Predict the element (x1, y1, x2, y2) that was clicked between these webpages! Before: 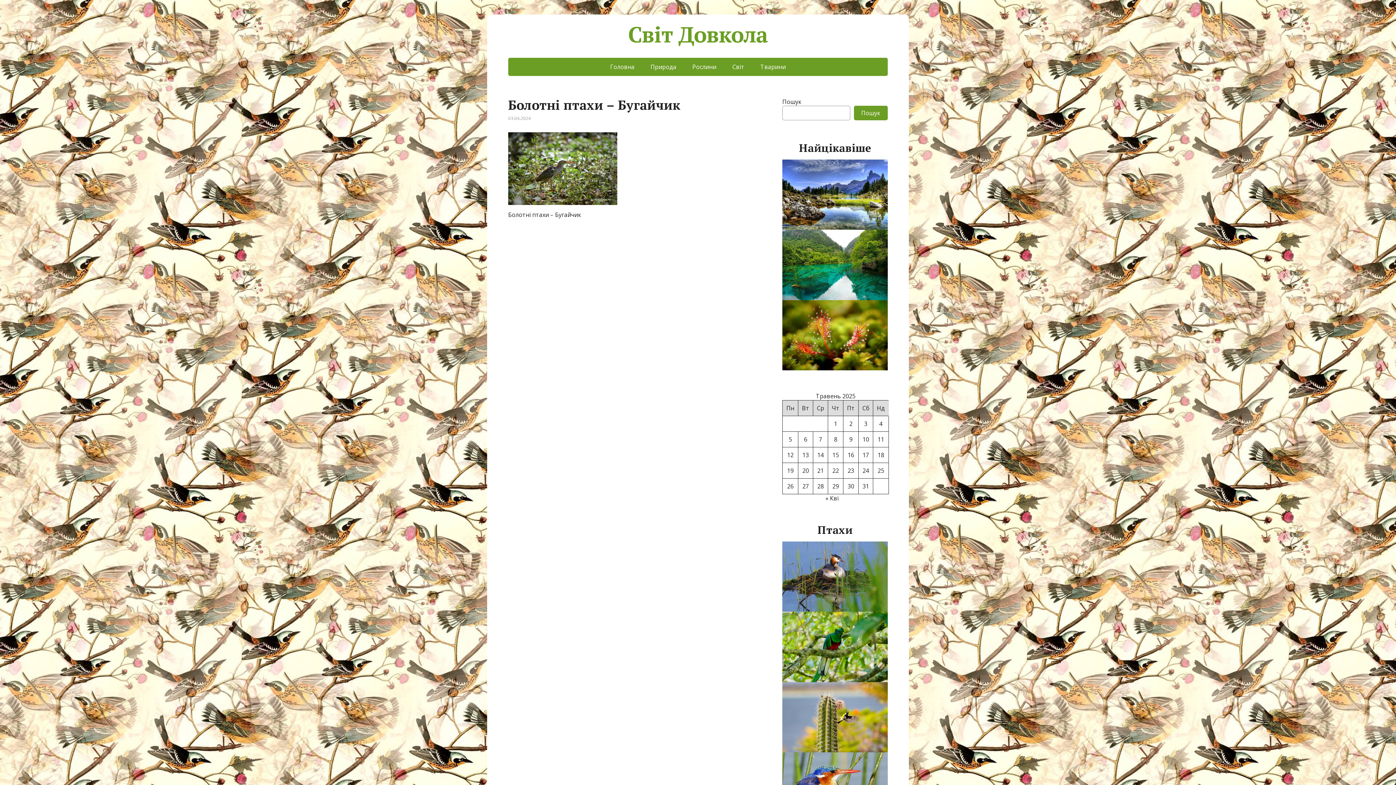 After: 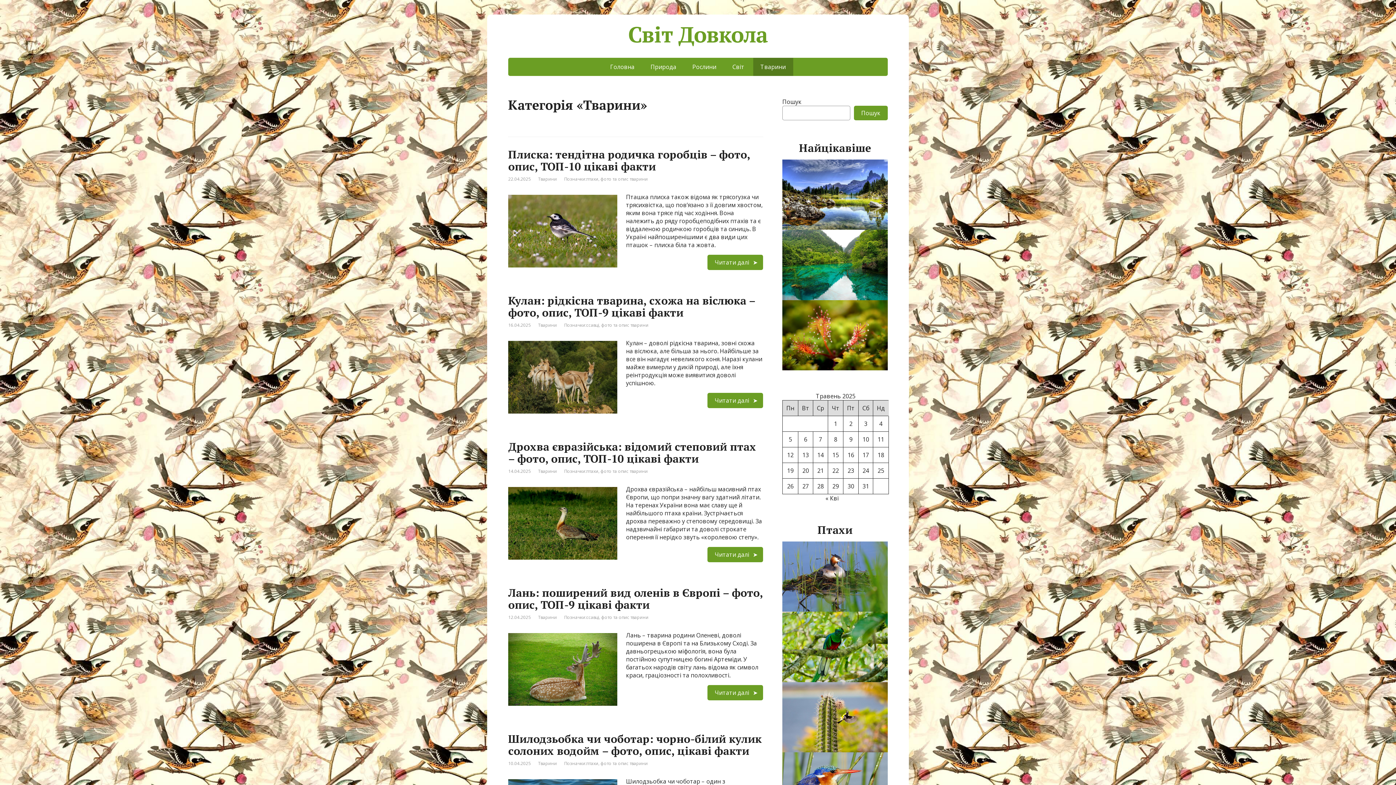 Action: bbox: (753, 57, 793, 76) label: Тварини